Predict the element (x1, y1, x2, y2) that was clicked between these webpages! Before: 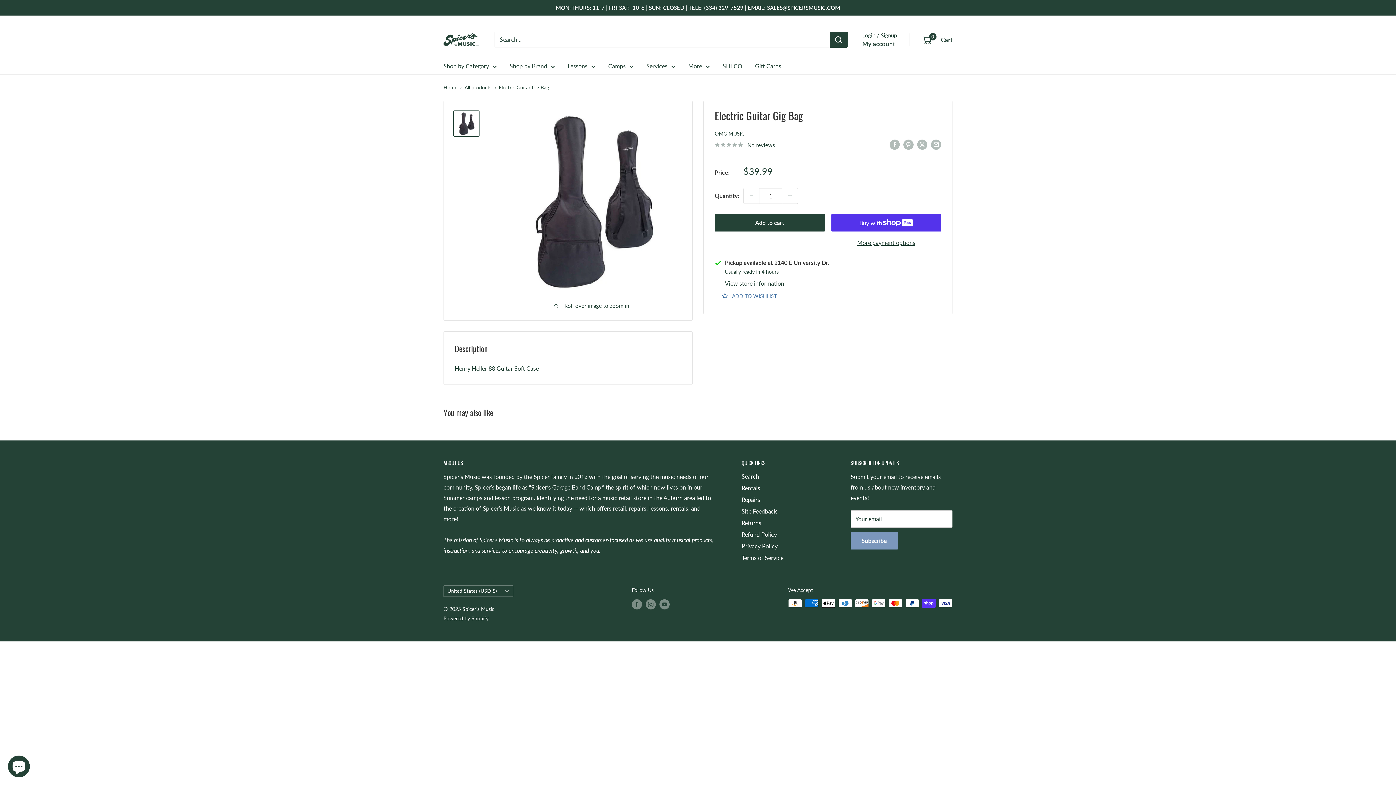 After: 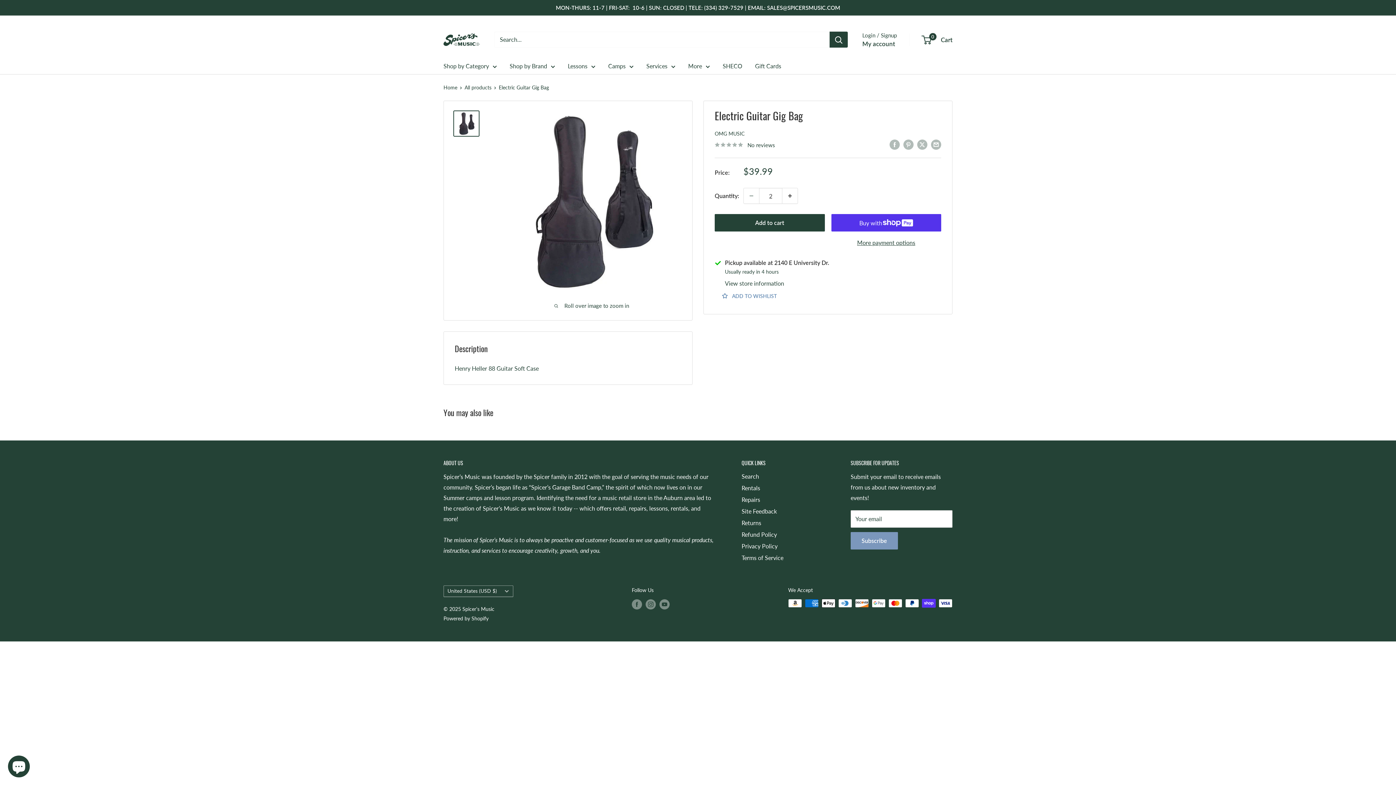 Action: label: Increase quantity bbox: (782, 188, 797, 203)